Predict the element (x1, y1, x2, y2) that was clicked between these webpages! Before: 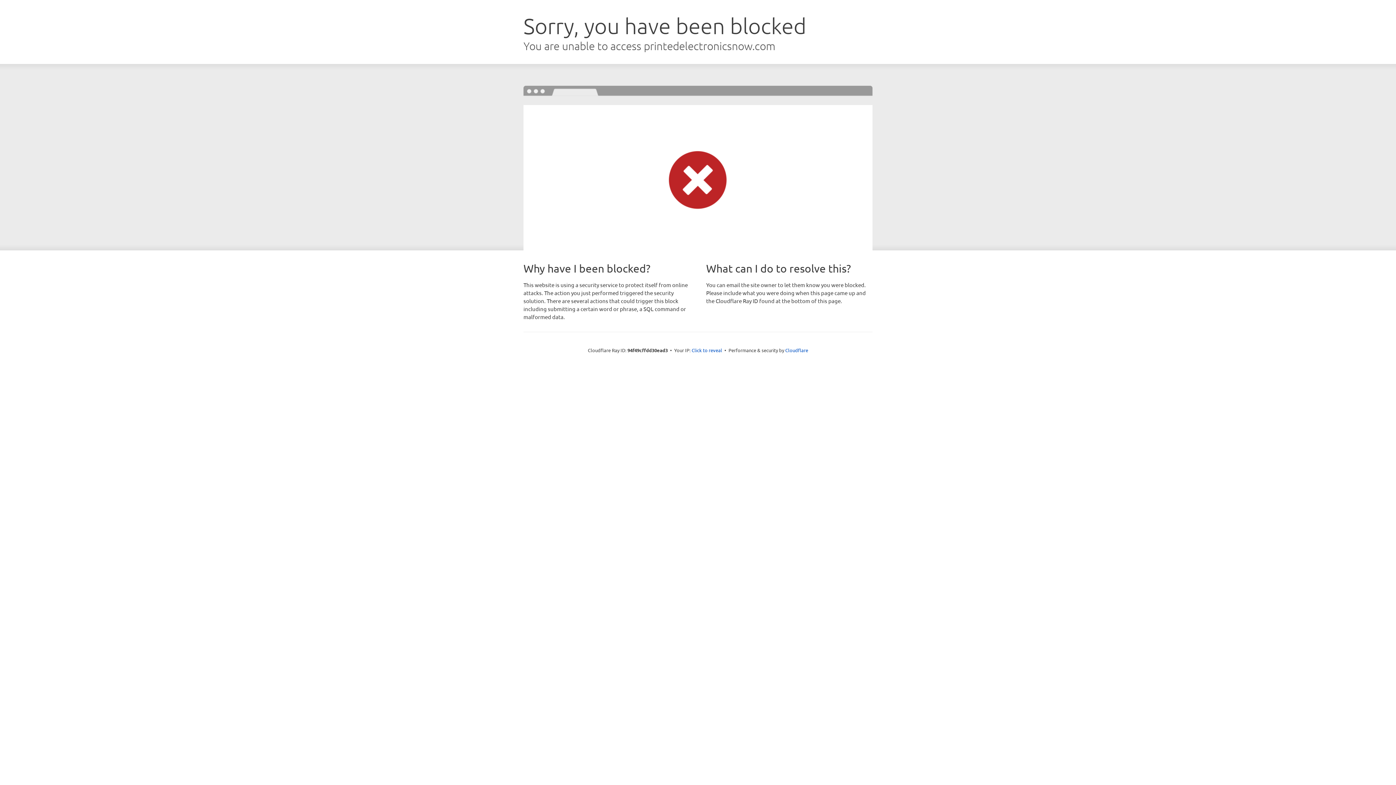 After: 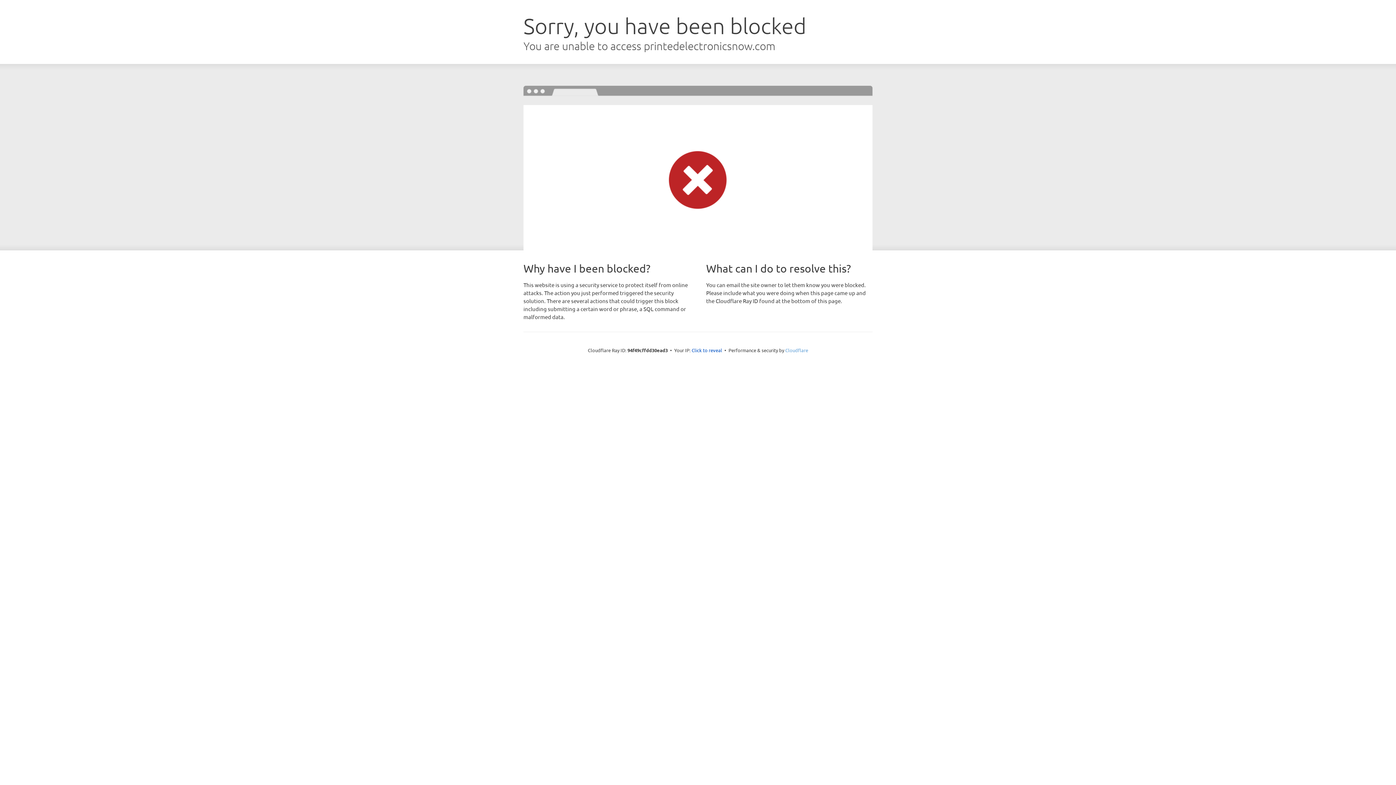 Action: bbox: (785, 347, 808, 353) label: Cloudflare